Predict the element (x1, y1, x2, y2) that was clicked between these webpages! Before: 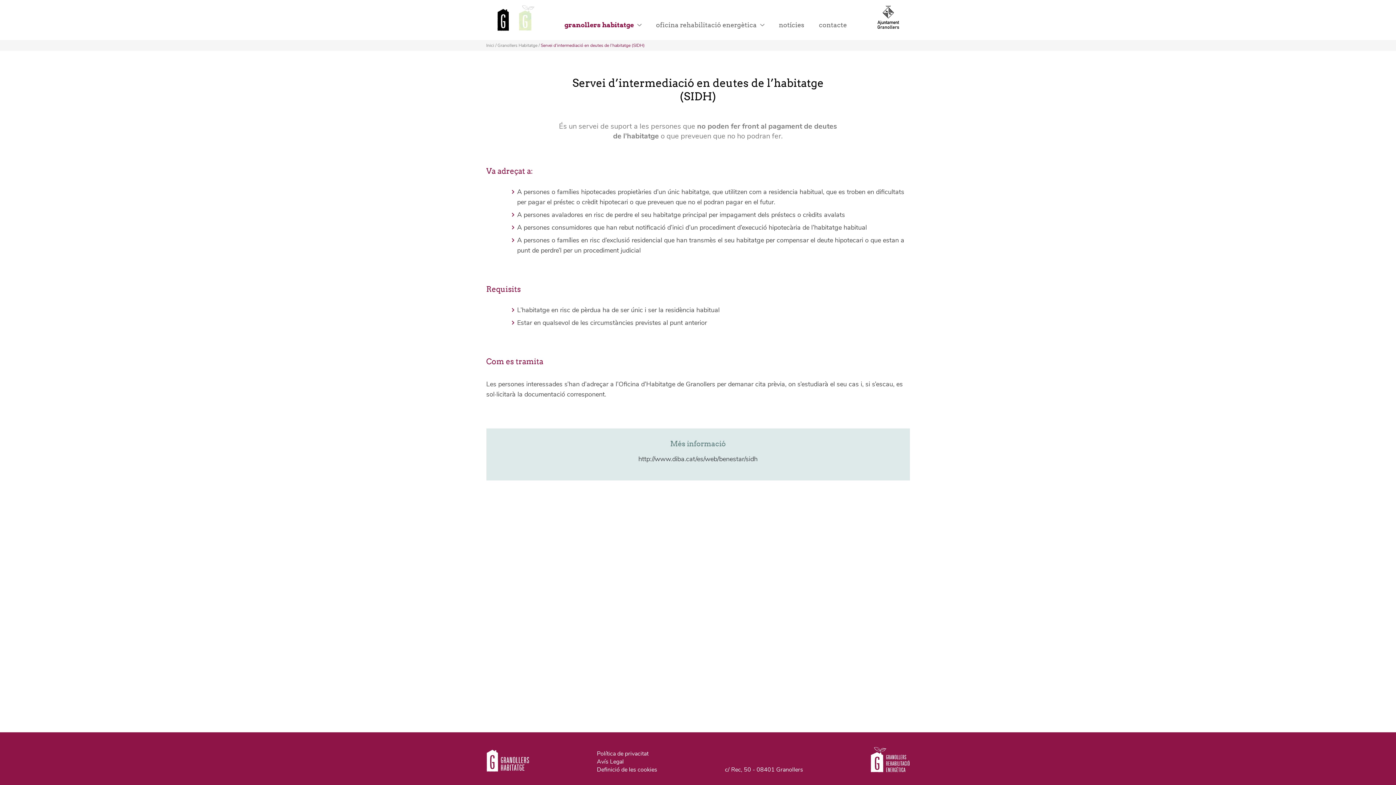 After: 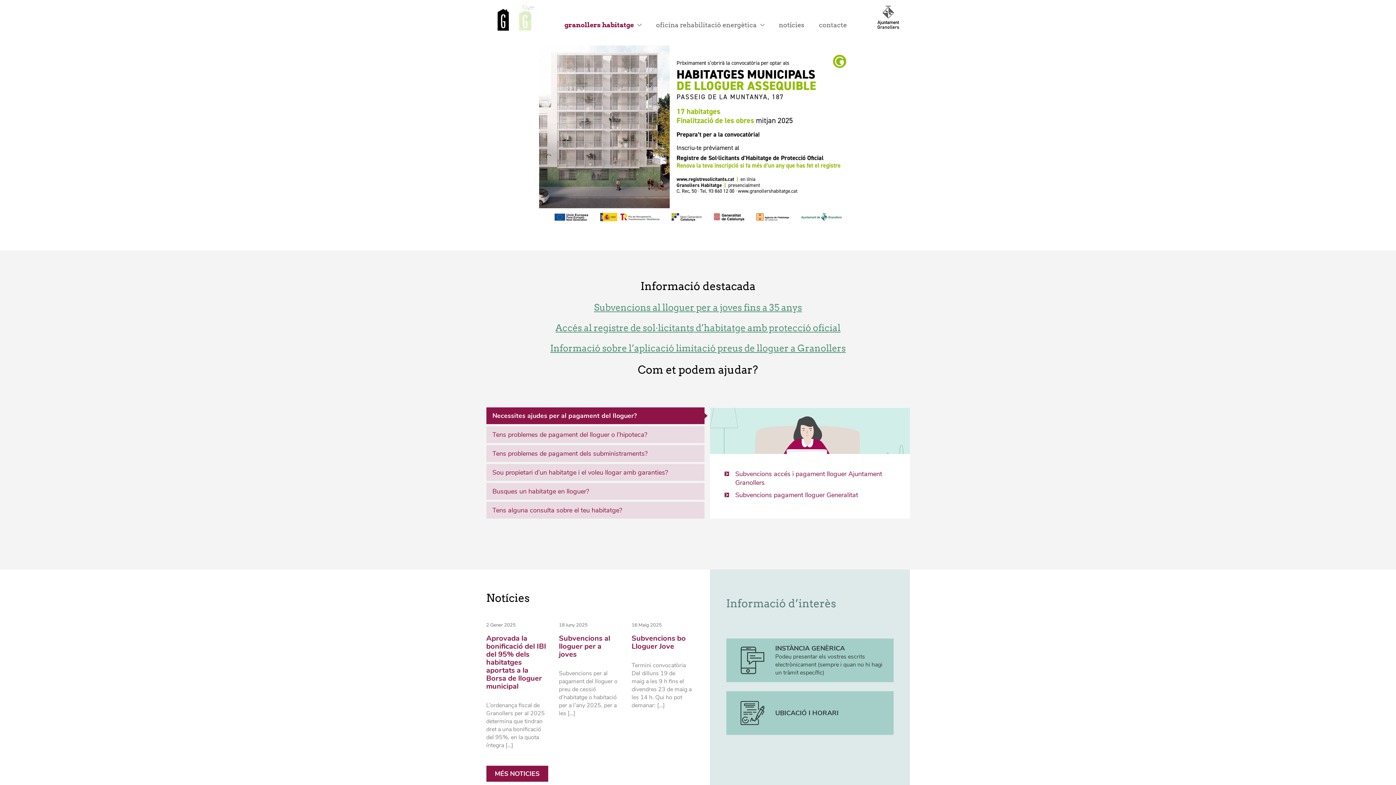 Action: bbox: (497, 8, 509, 31)